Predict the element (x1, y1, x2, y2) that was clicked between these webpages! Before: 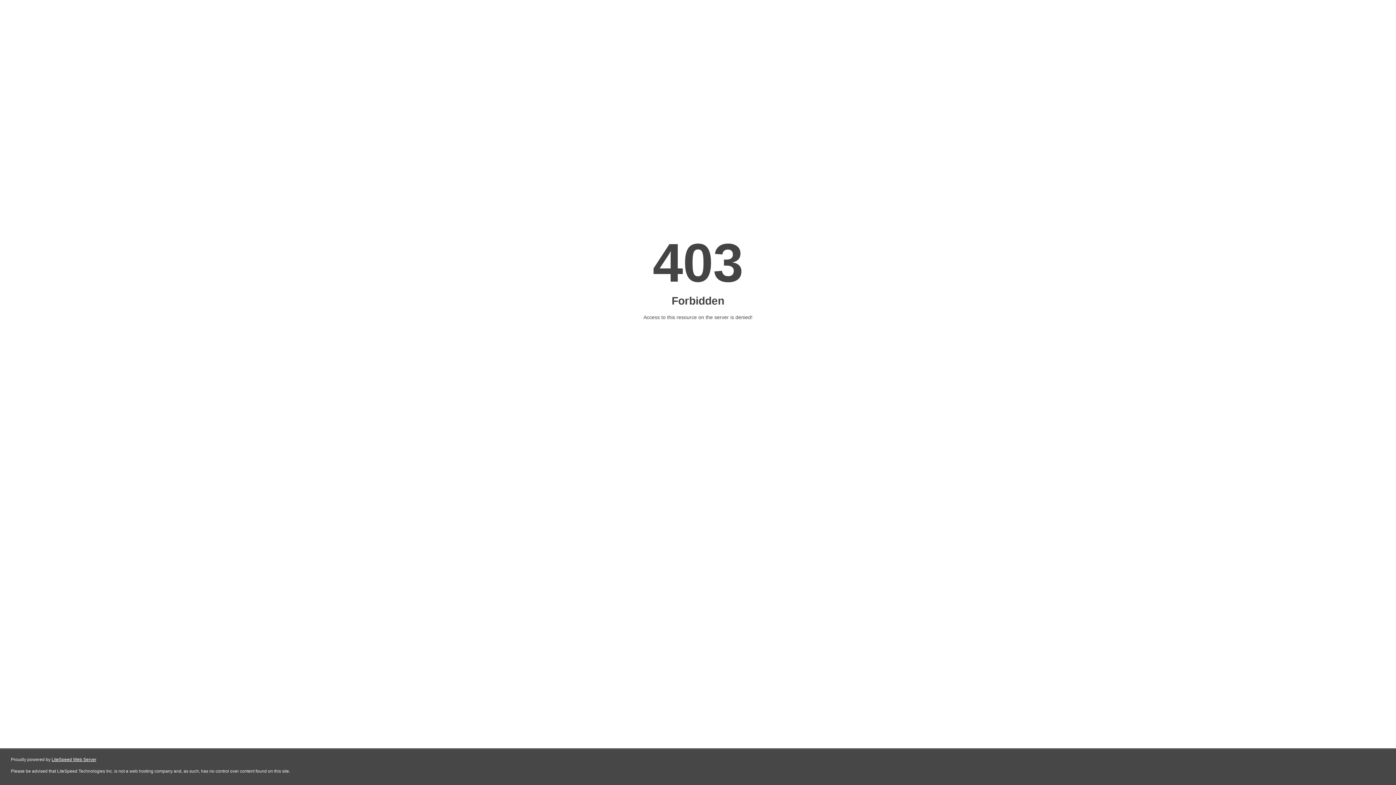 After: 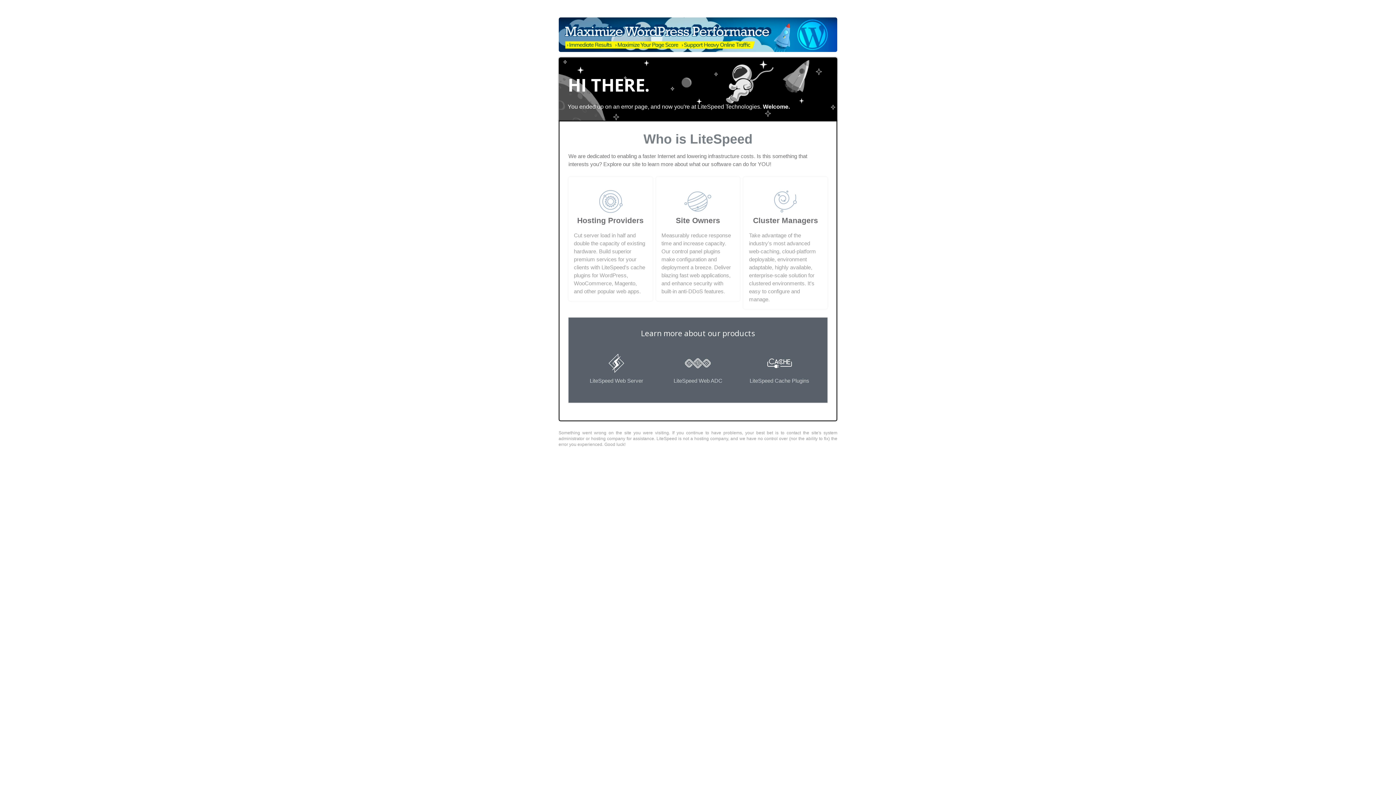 Action: bbox: (51, 757, 96, 762) label: LiteSpeed Web Server